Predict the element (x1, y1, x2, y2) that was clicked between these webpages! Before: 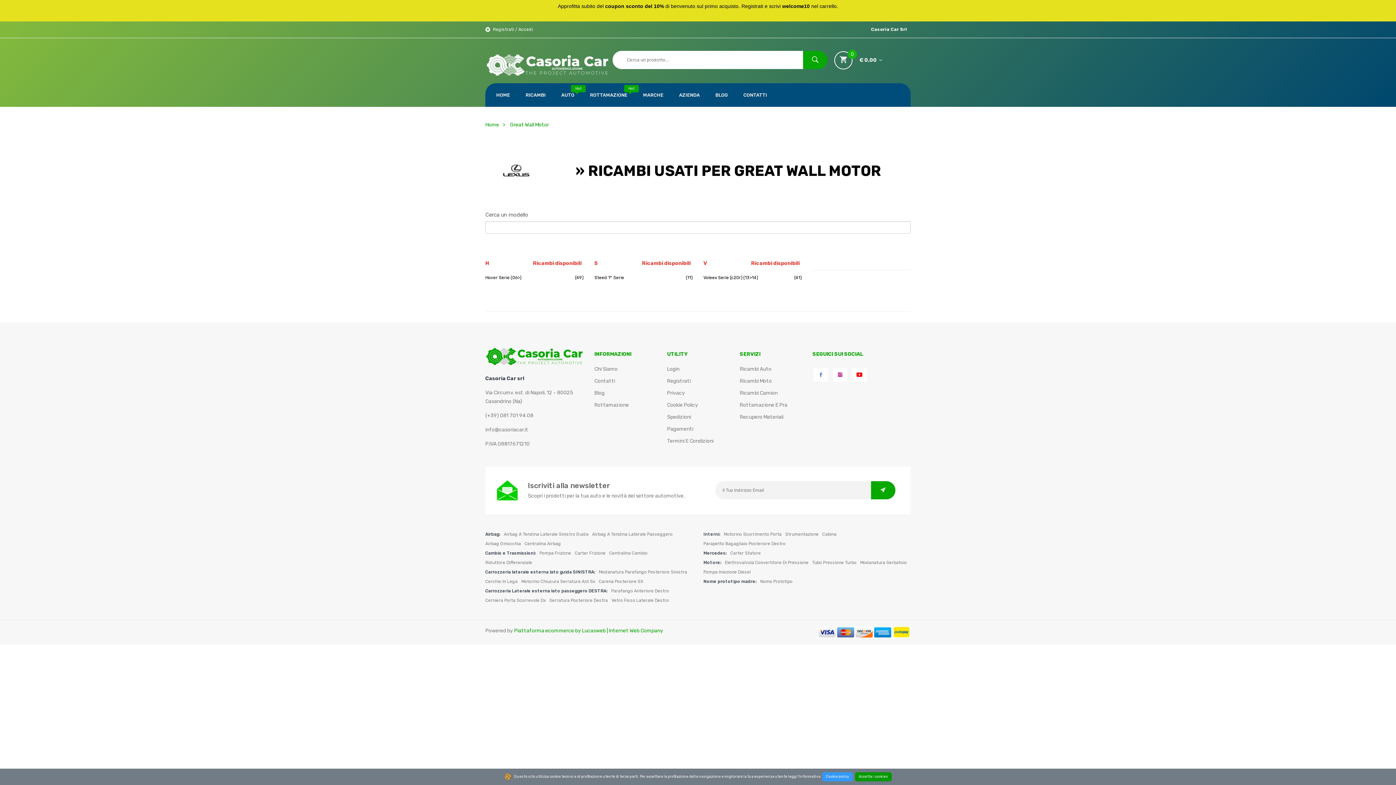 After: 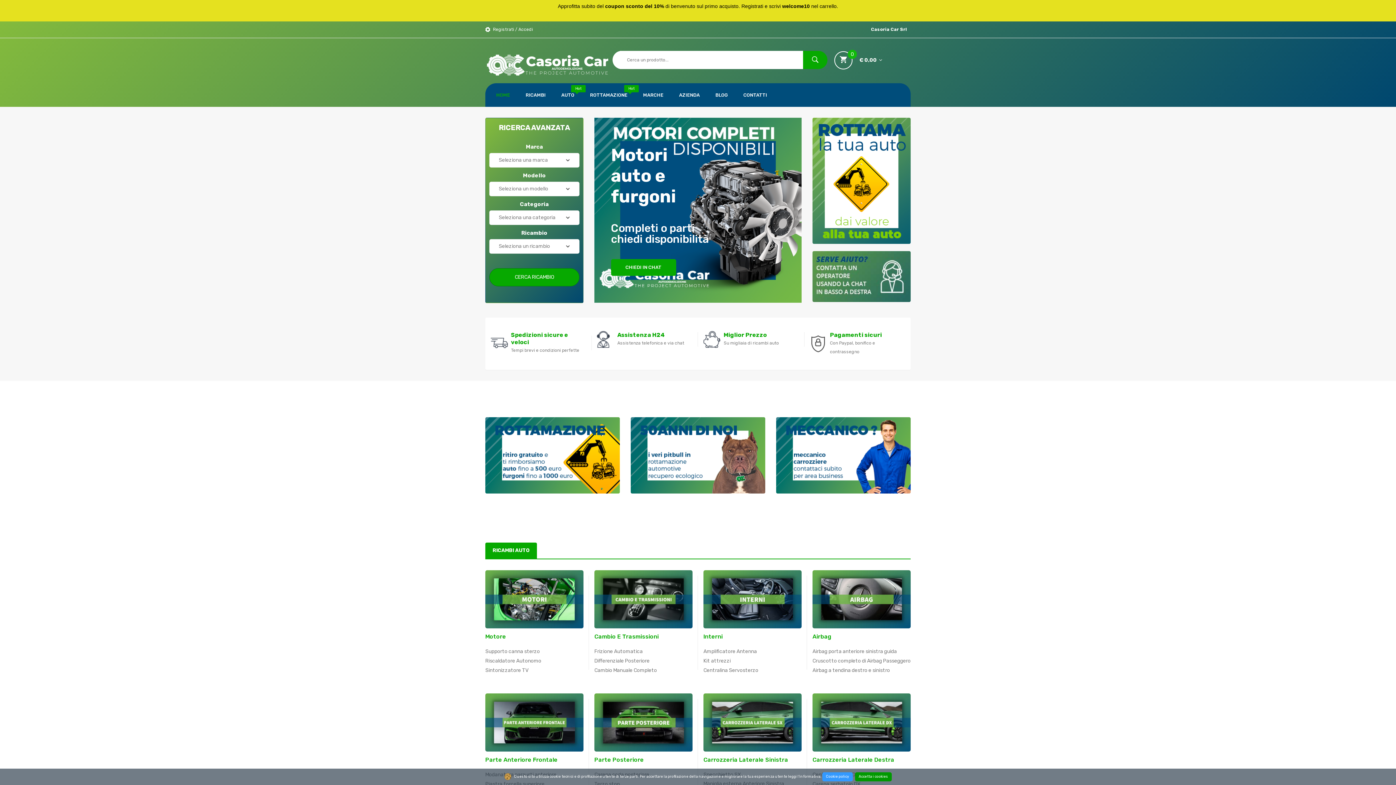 Action: bbox: (485, 353, 583, 359)